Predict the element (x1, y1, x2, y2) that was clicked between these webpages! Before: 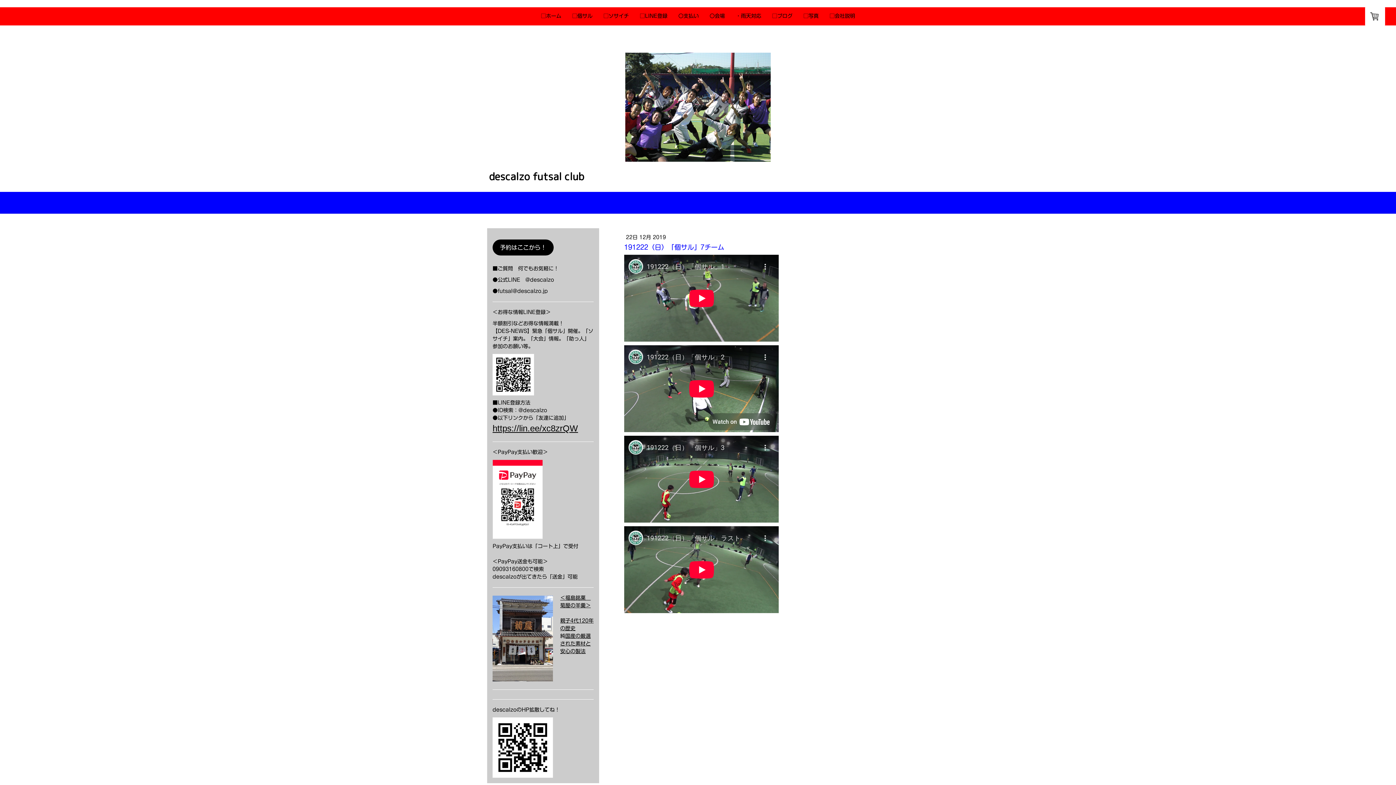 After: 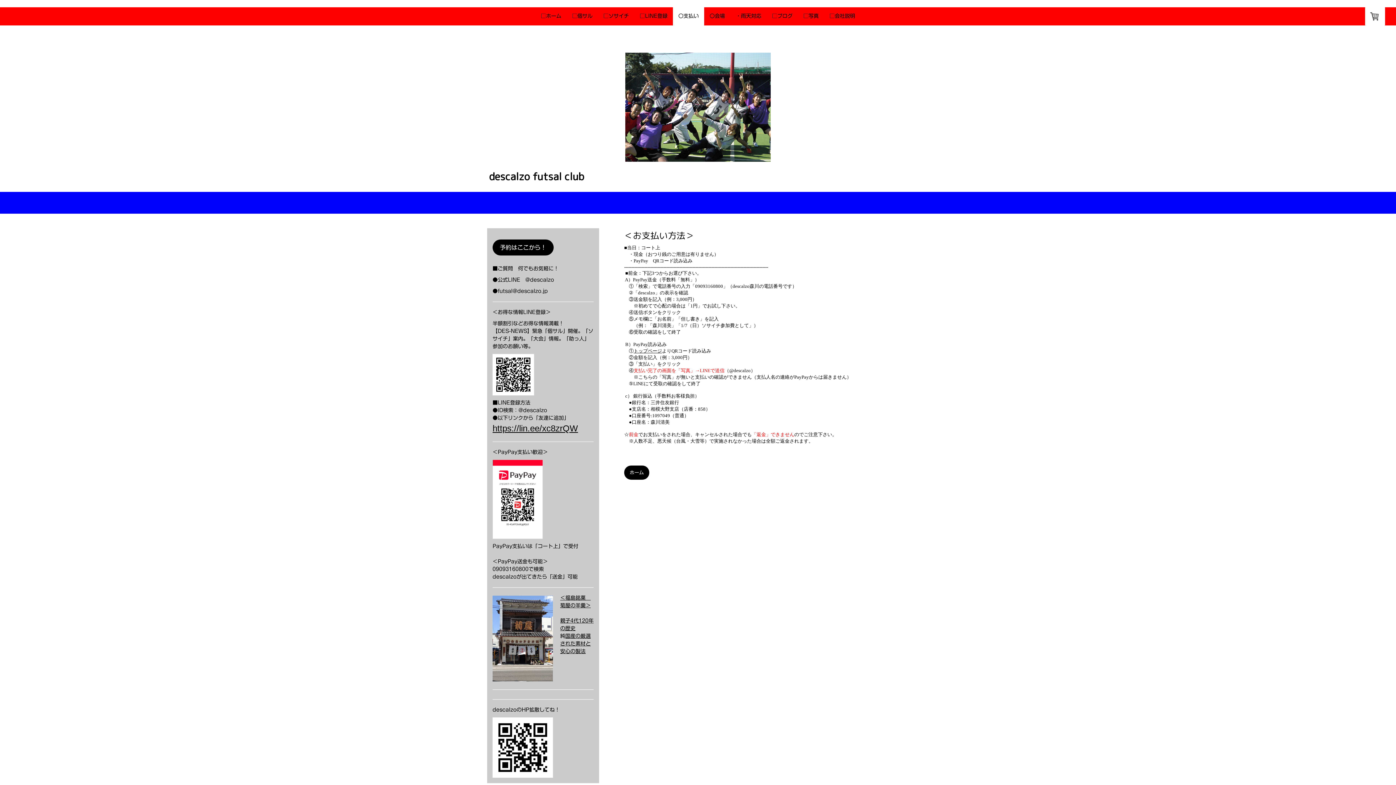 Action: bbox: (673, 7, 704, 25) label: 〇支払い